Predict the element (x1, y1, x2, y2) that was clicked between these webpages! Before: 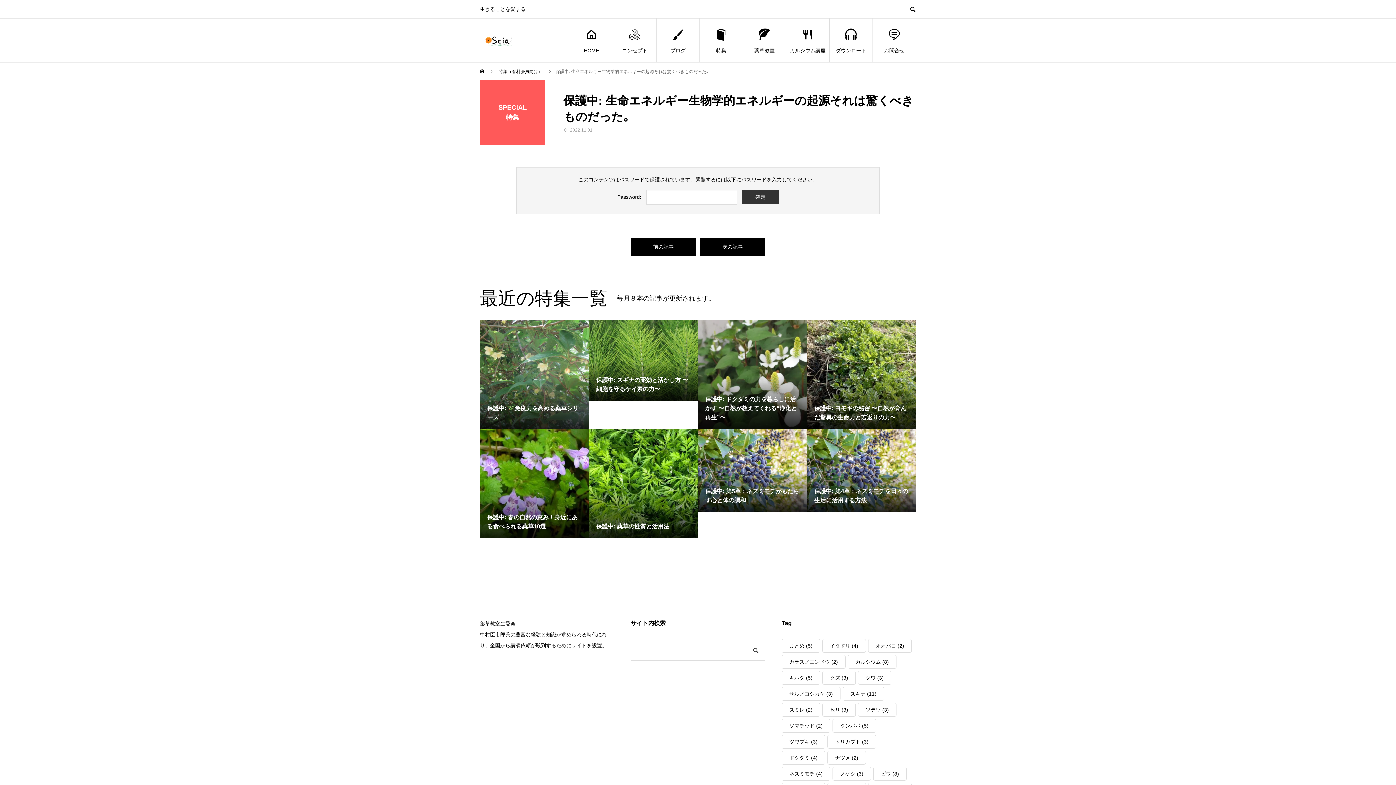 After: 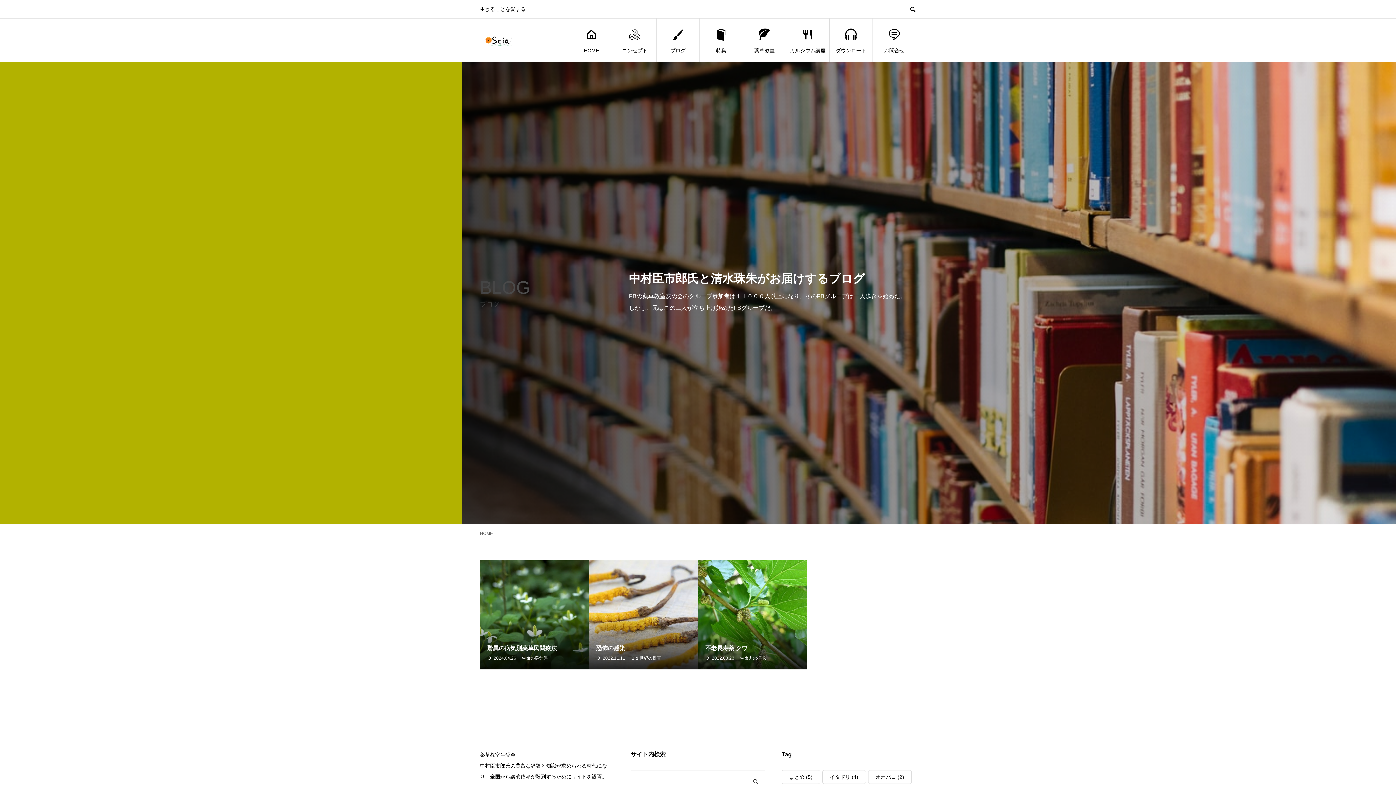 Action: label: クワ (3個の項目) bbox: (858, 671, 891, 685)